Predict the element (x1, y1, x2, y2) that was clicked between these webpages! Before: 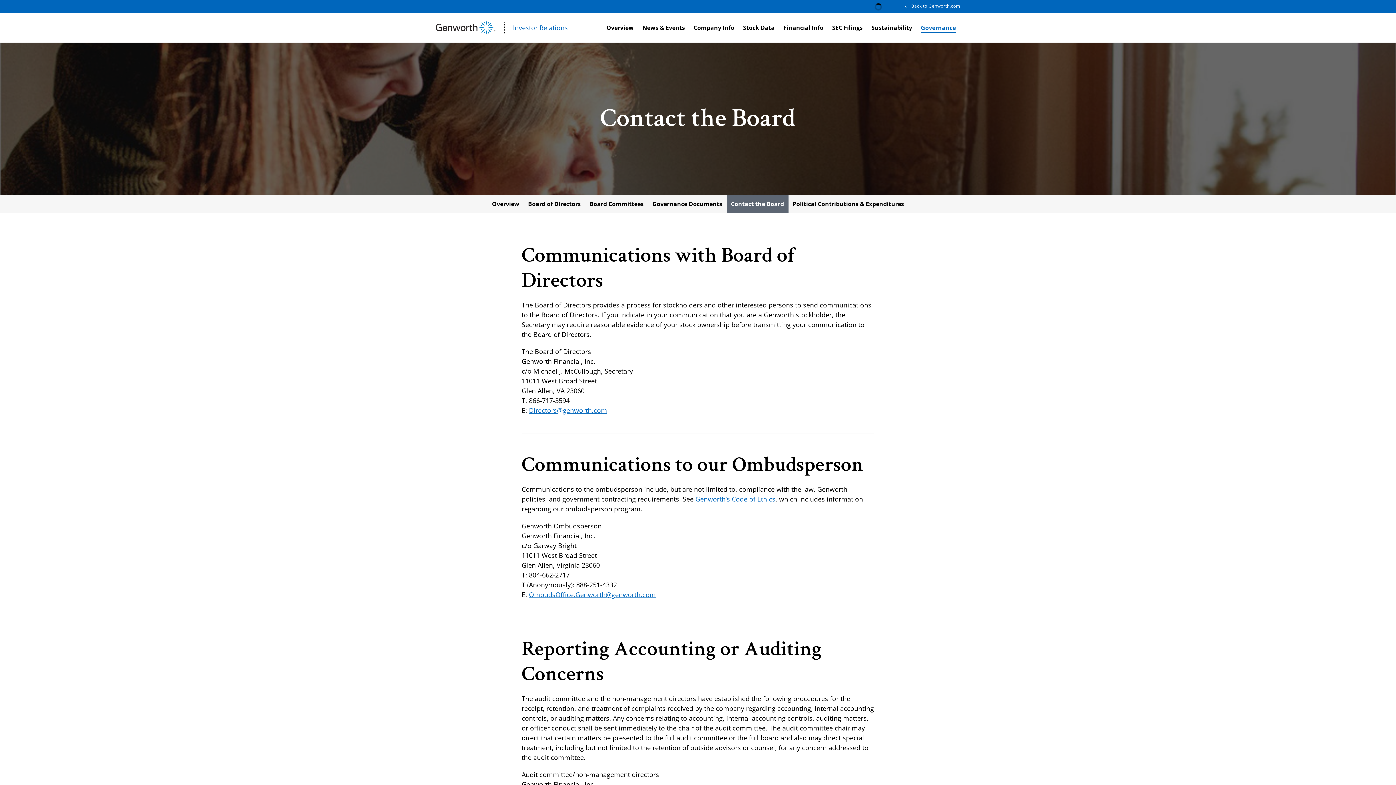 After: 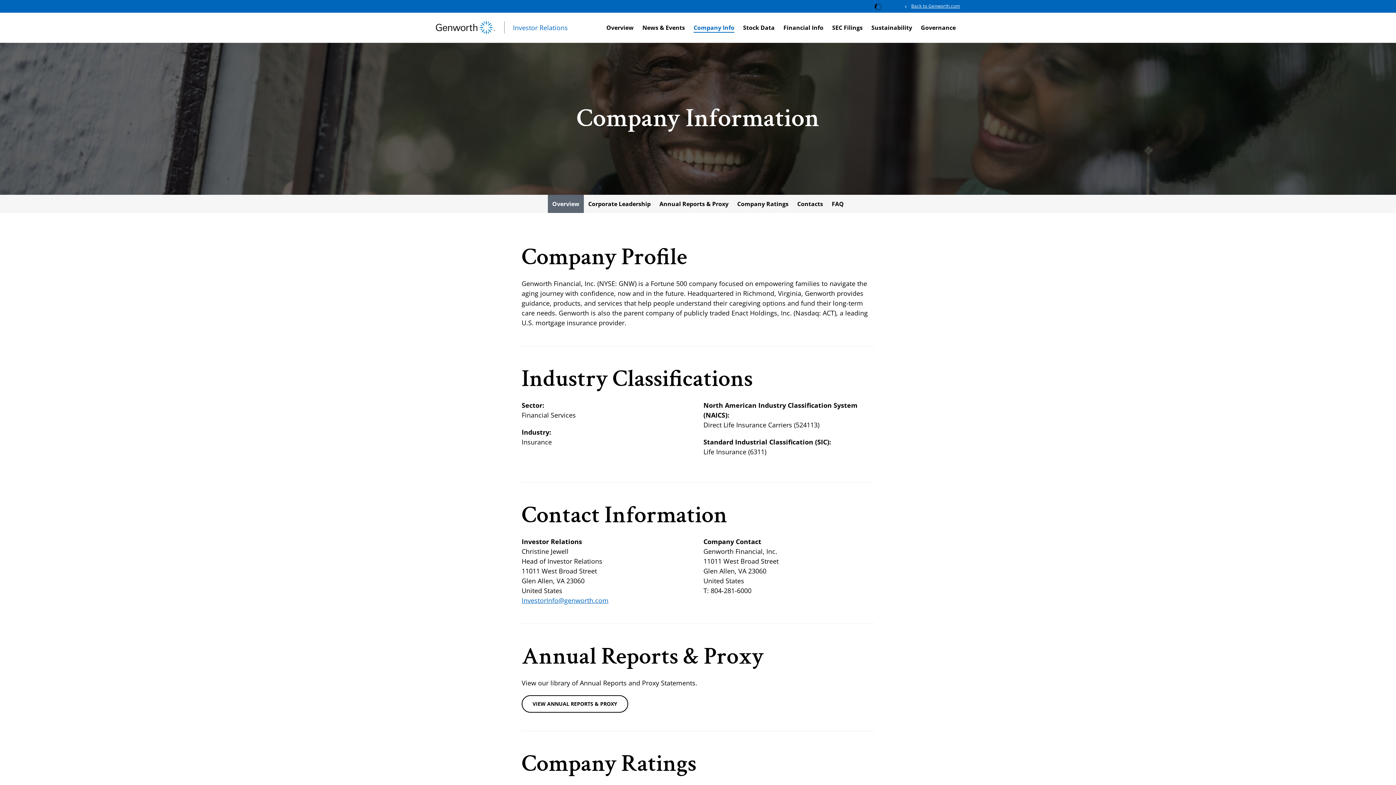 Action: label: Company Info bbox: (689, 23, 738, 45)